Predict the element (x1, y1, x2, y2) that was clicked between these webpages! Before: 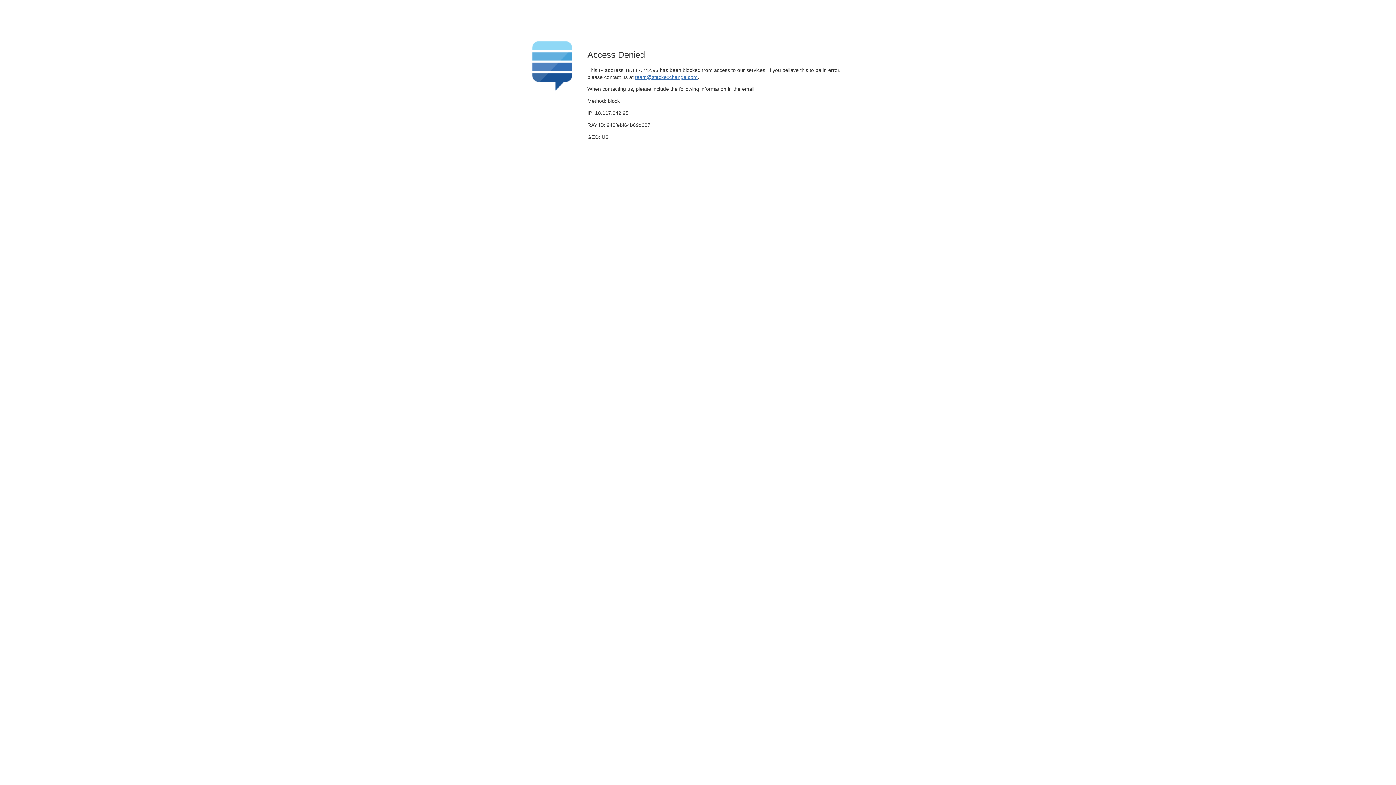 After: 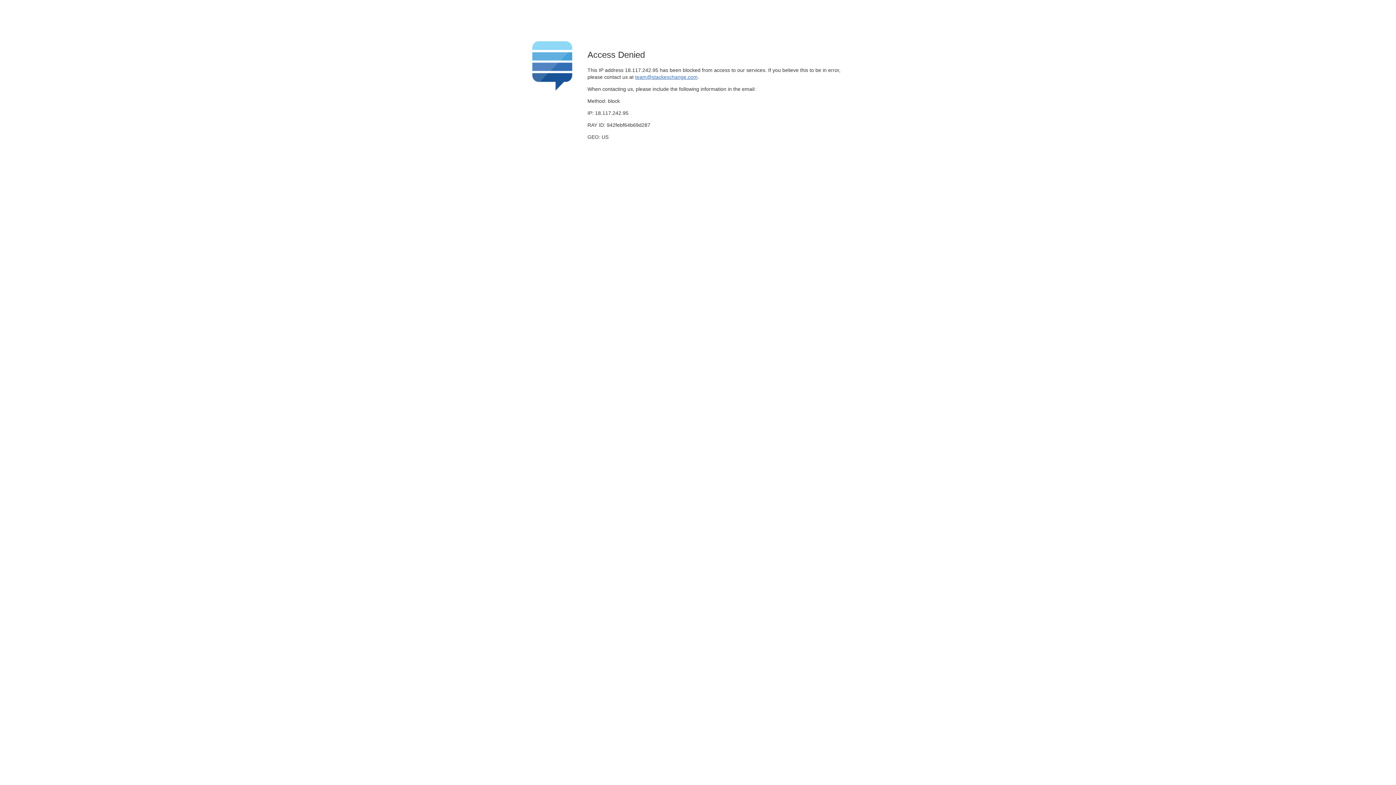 Action: bbox: (635, 74, 697, 79) label: team@stackexchange.com